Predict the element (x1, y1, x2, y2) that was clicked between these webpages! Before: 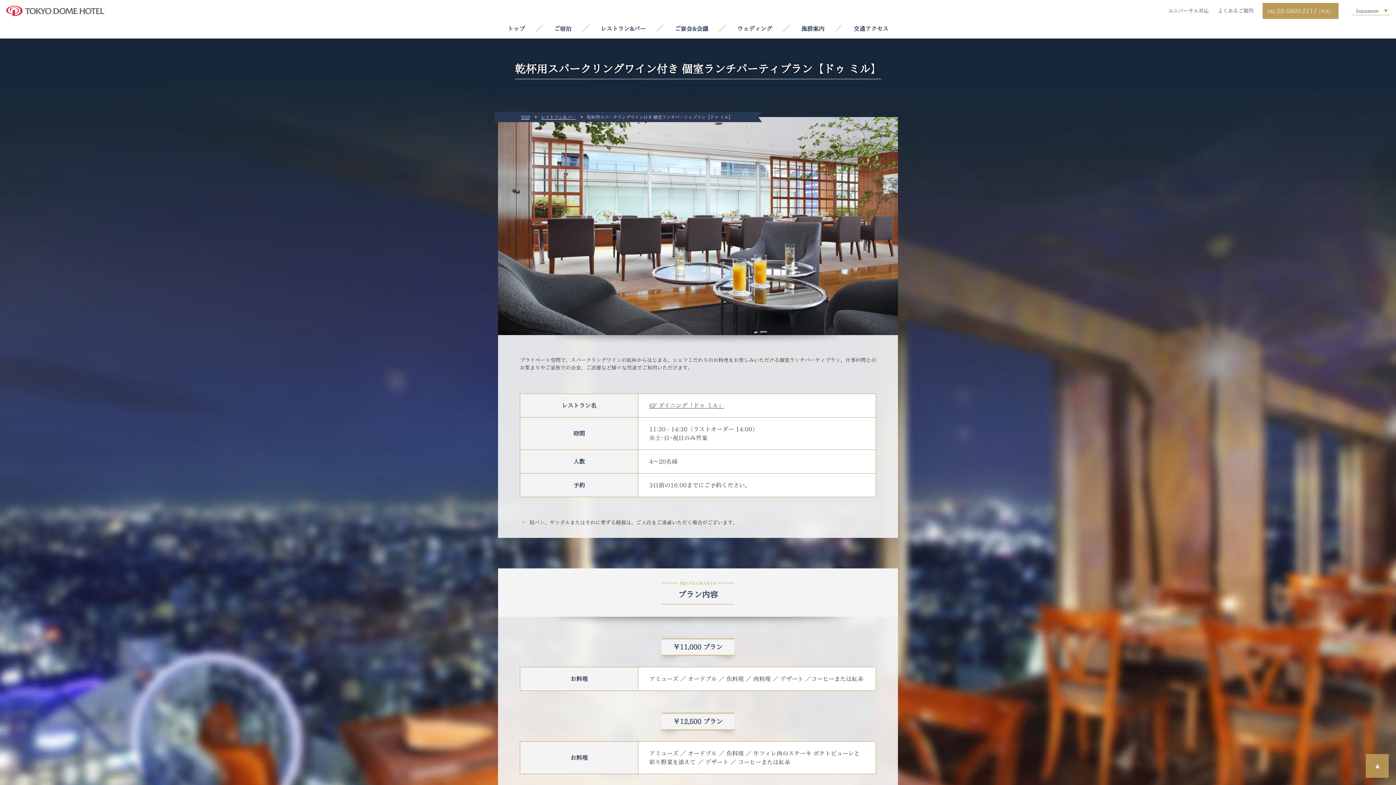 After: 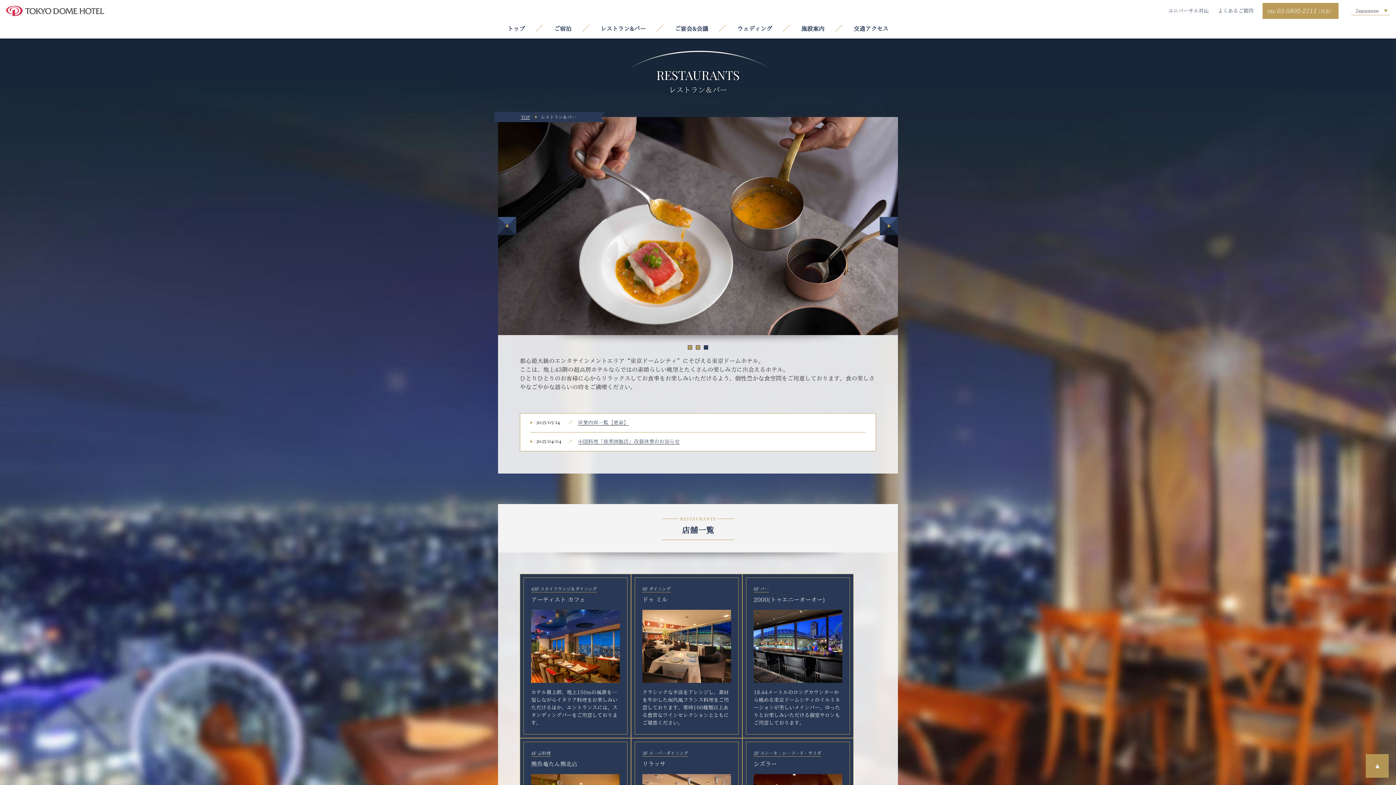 Action: label: レストラン&バー bbox: (600, 24, 645, 33)